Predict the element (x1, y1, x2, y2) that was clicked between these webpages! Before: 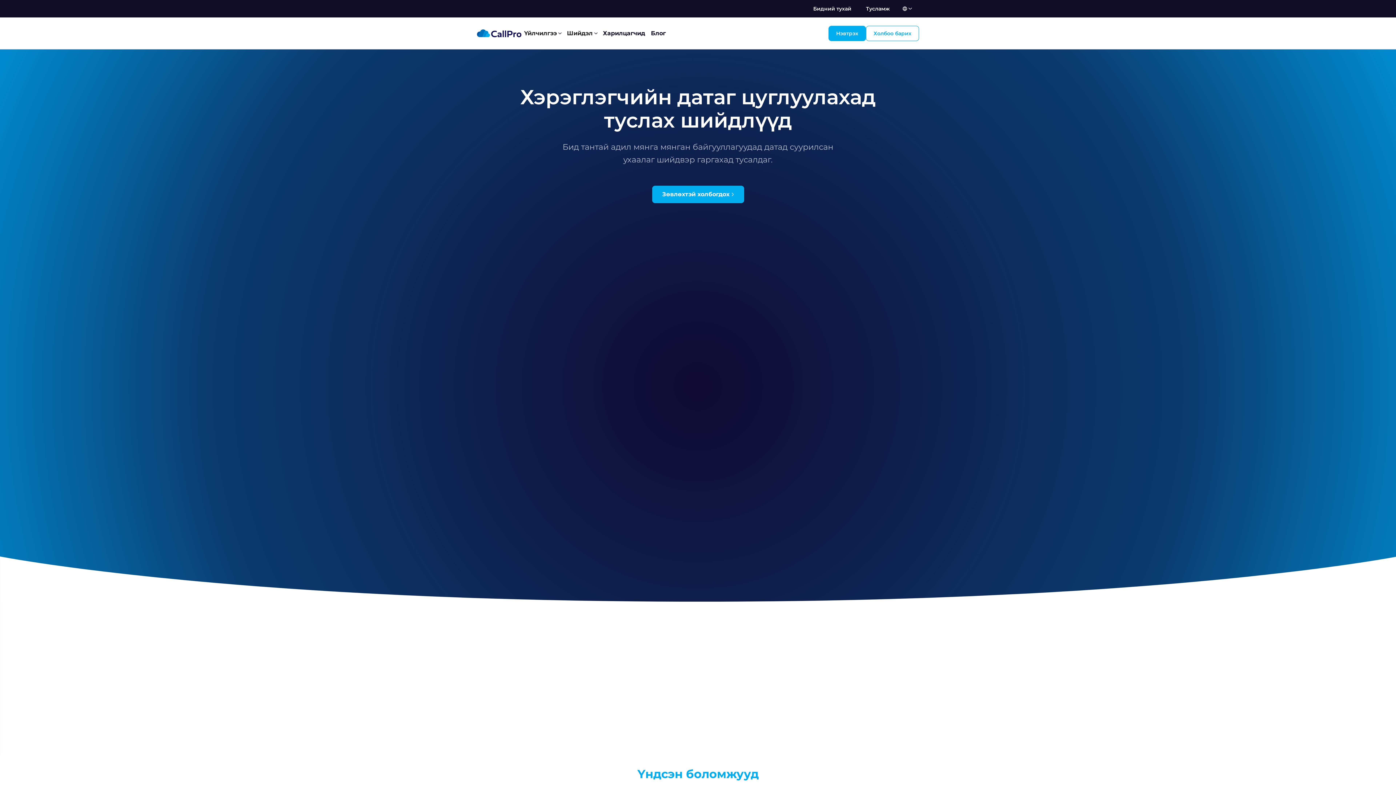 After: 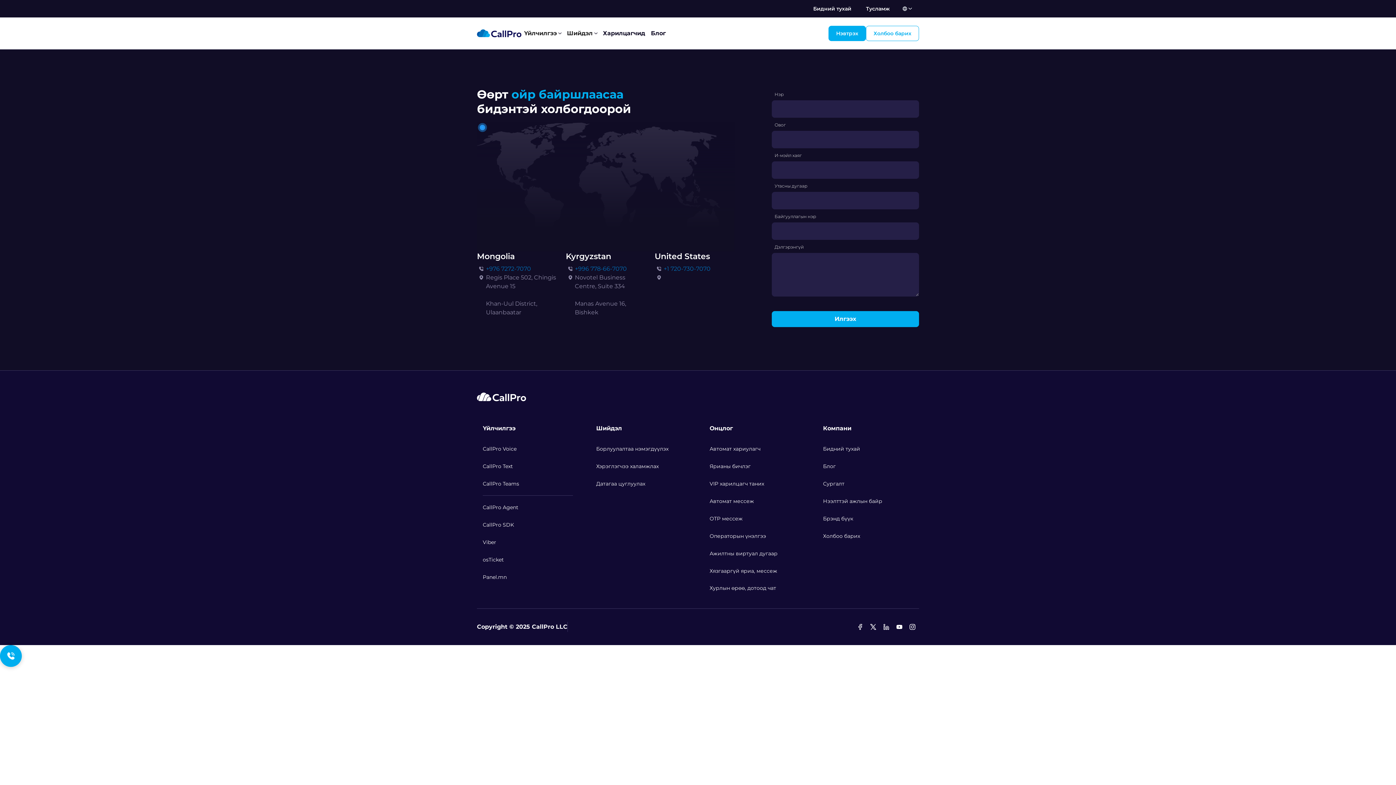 Action: bbox: (866, 25, 919, 40) label: Холбоо барих